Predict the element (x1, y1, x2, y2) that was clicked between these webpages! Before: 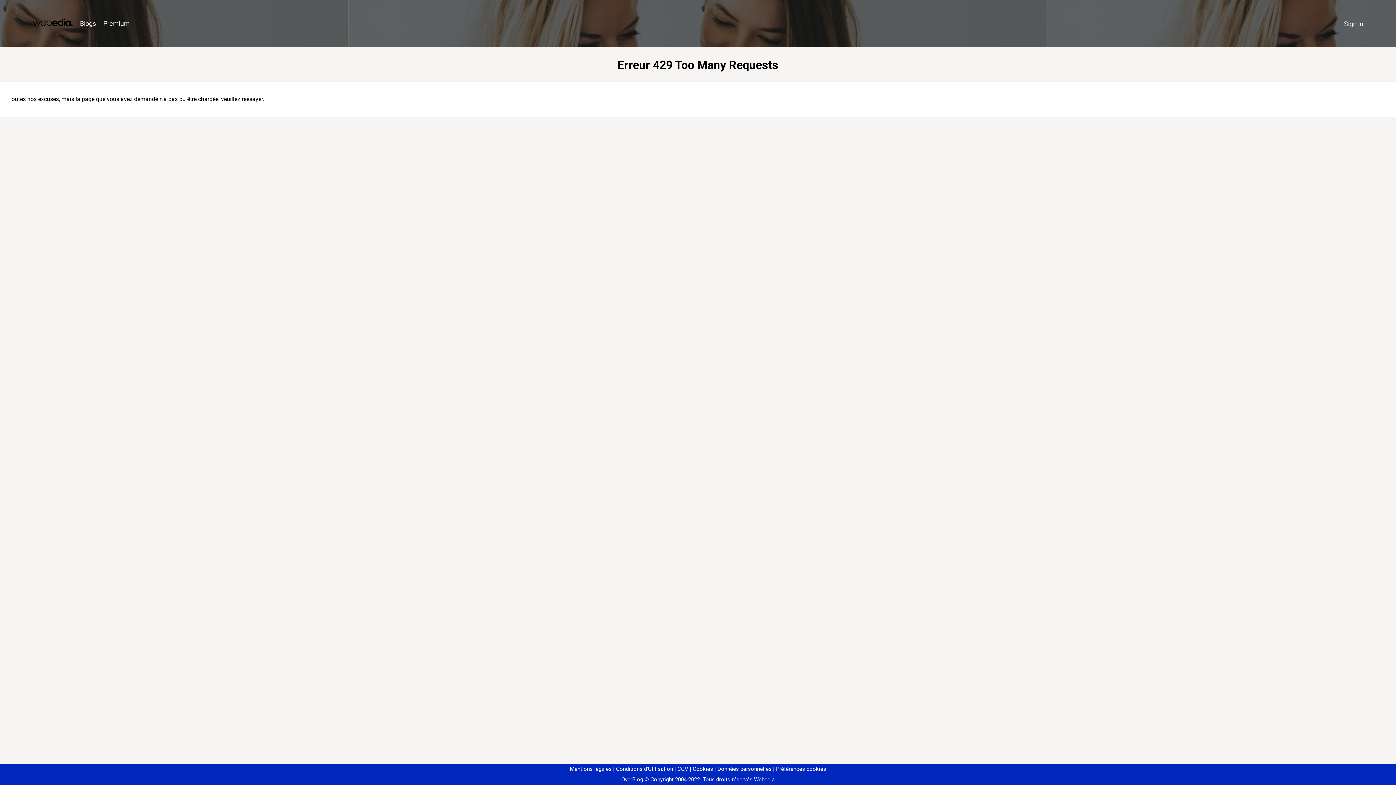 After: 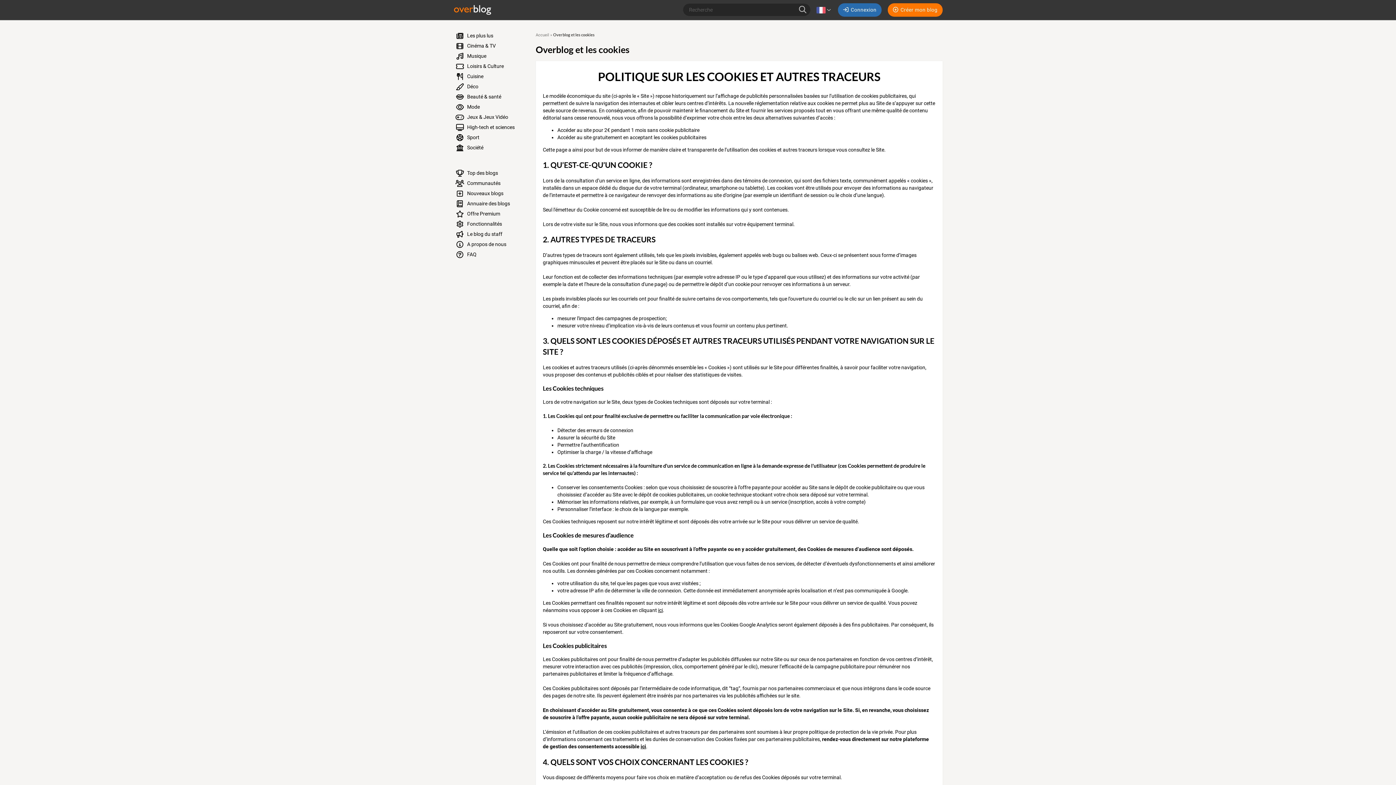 Action: label: Cookies bbox: (690, 766, 713, 772)